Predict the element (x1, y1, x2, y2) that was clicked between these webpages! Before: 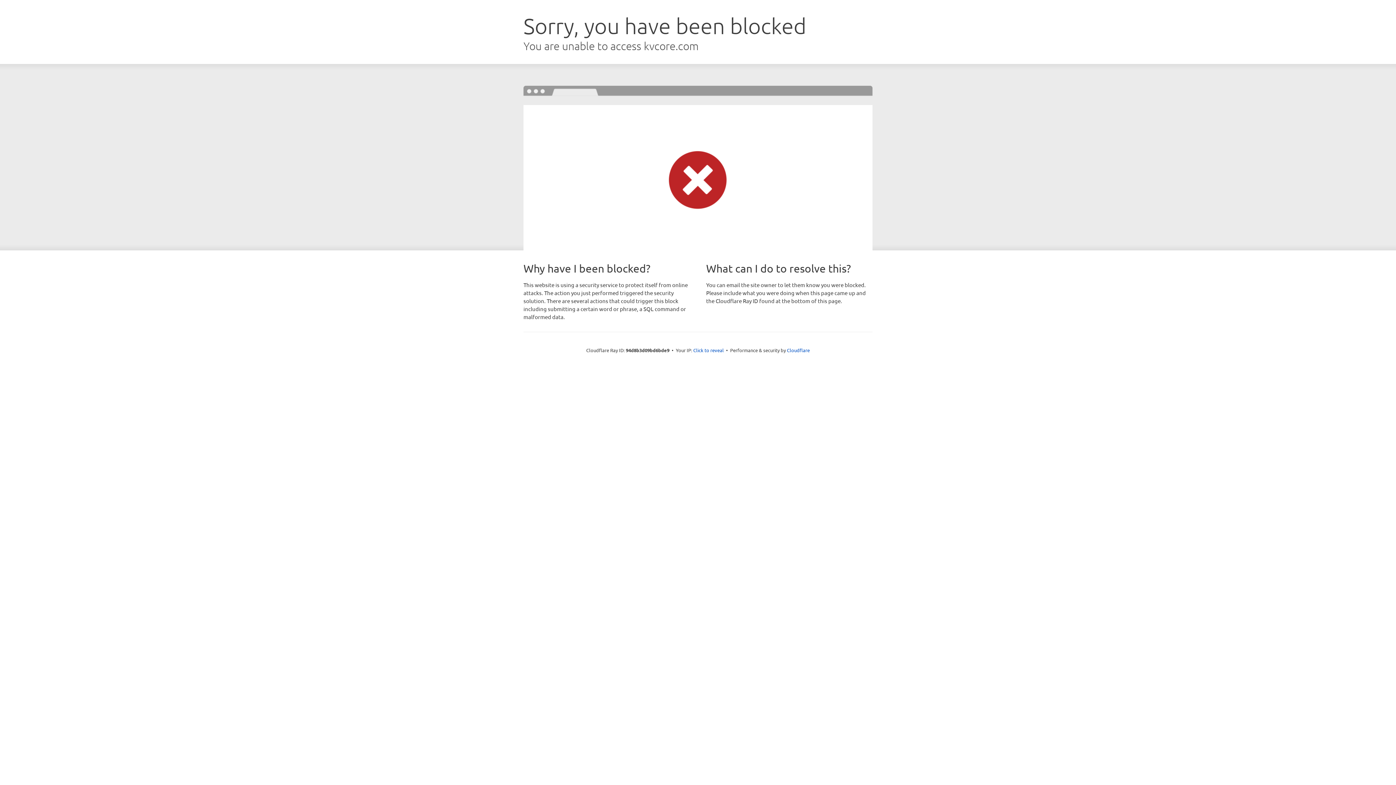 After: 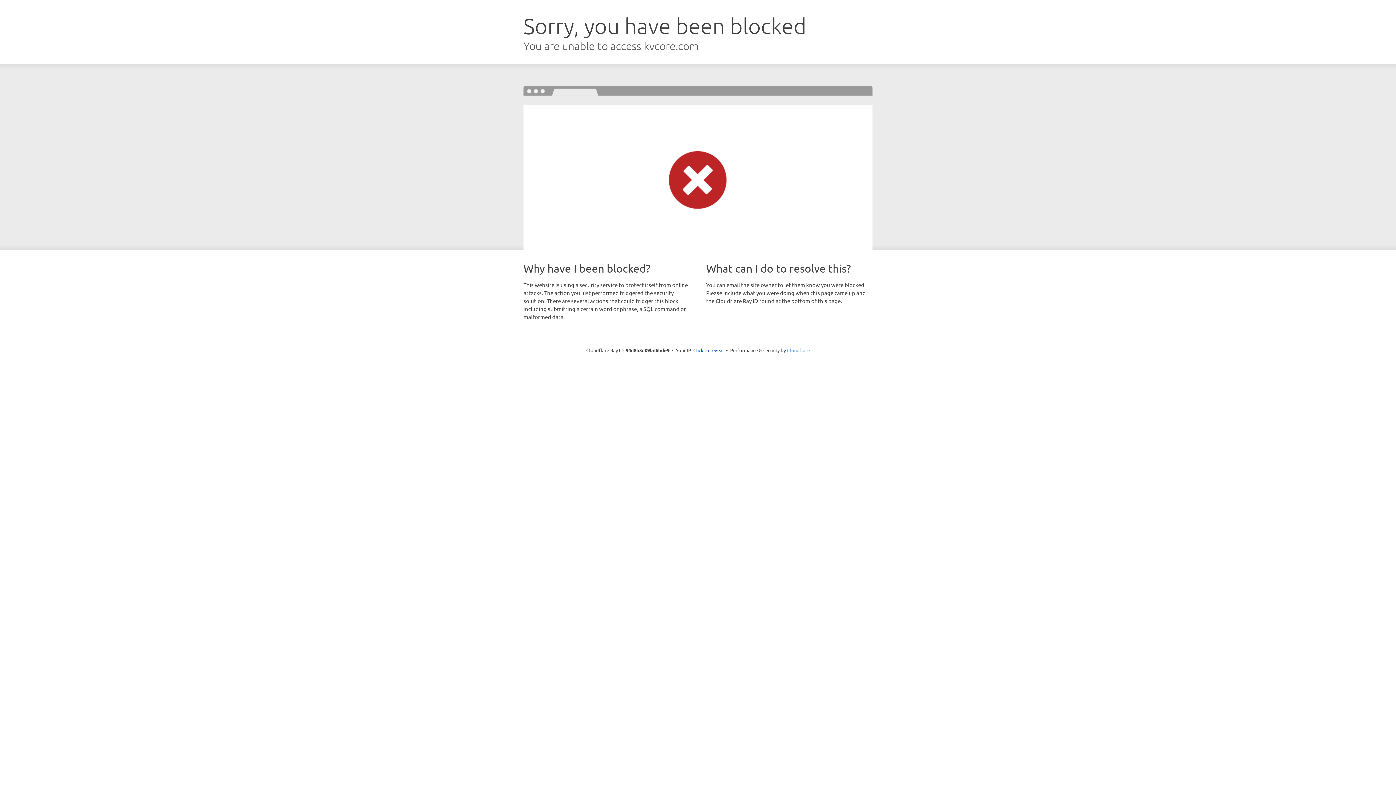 Action: label: Cloudflare bbox: (787, 347, 810, 353)